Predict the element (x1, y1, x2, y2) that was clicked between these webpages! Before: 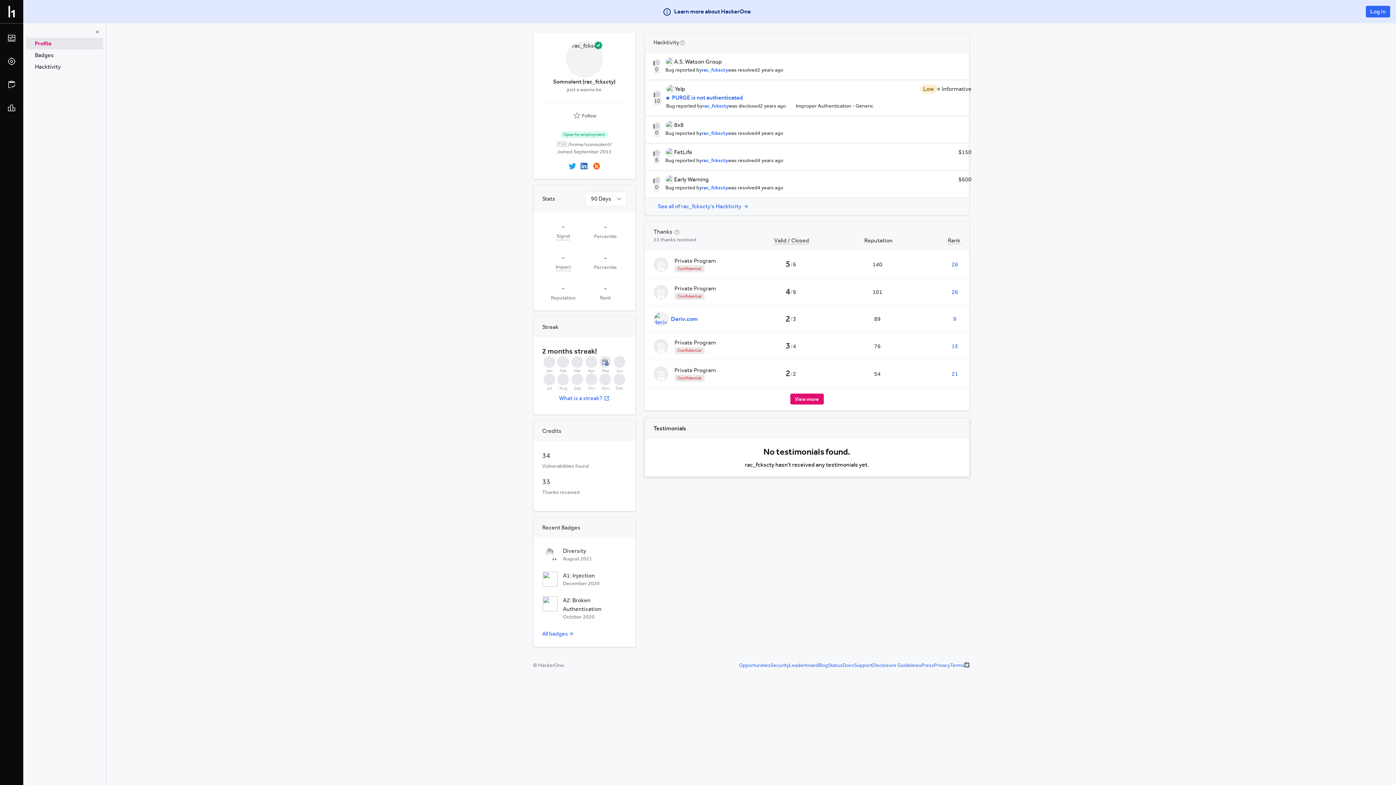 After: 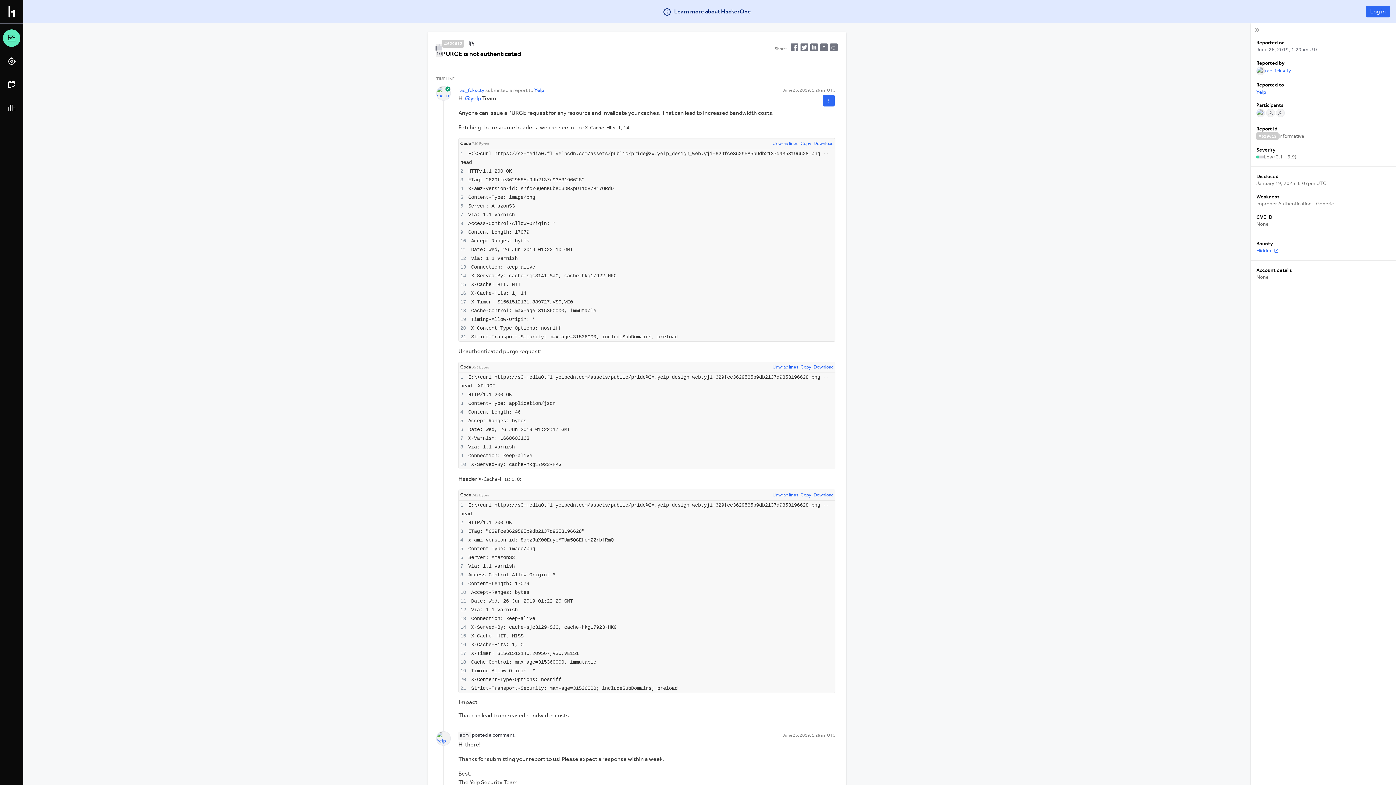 Action: bbox: (666, 93, 960, 102) label: PURGE is not authenticated